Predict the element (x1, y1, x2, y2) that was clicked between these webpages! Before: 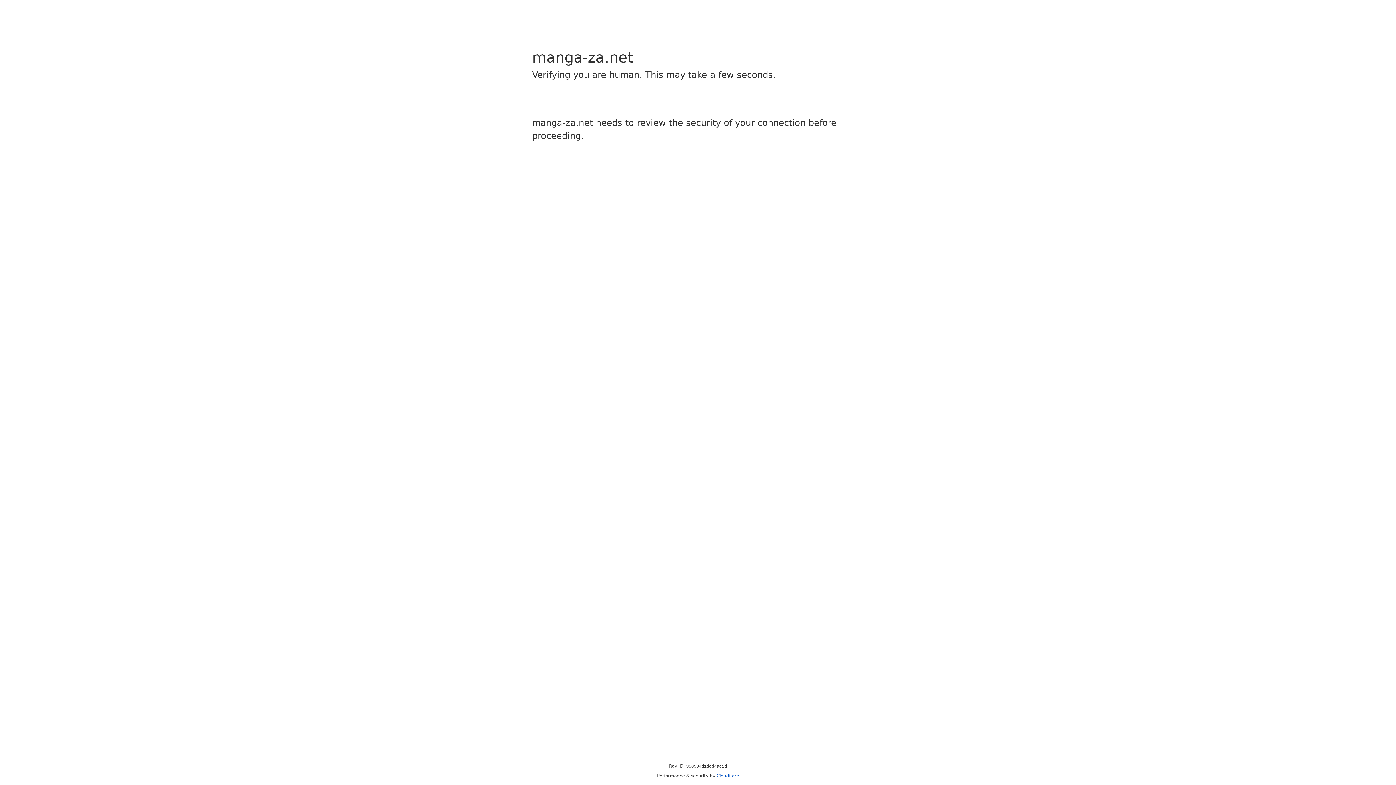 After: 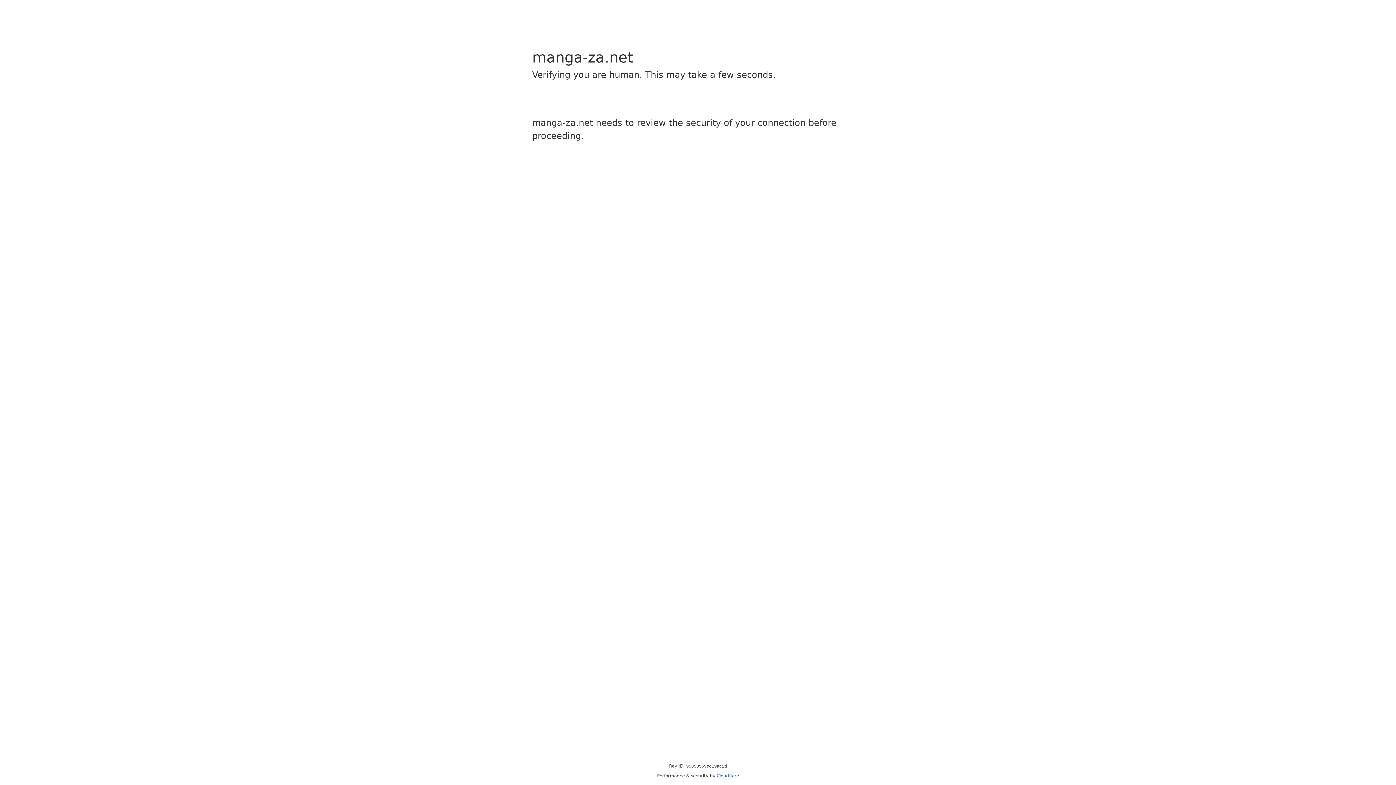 Action: label: Cloudflare bbox: (716, 773, 739, 778)